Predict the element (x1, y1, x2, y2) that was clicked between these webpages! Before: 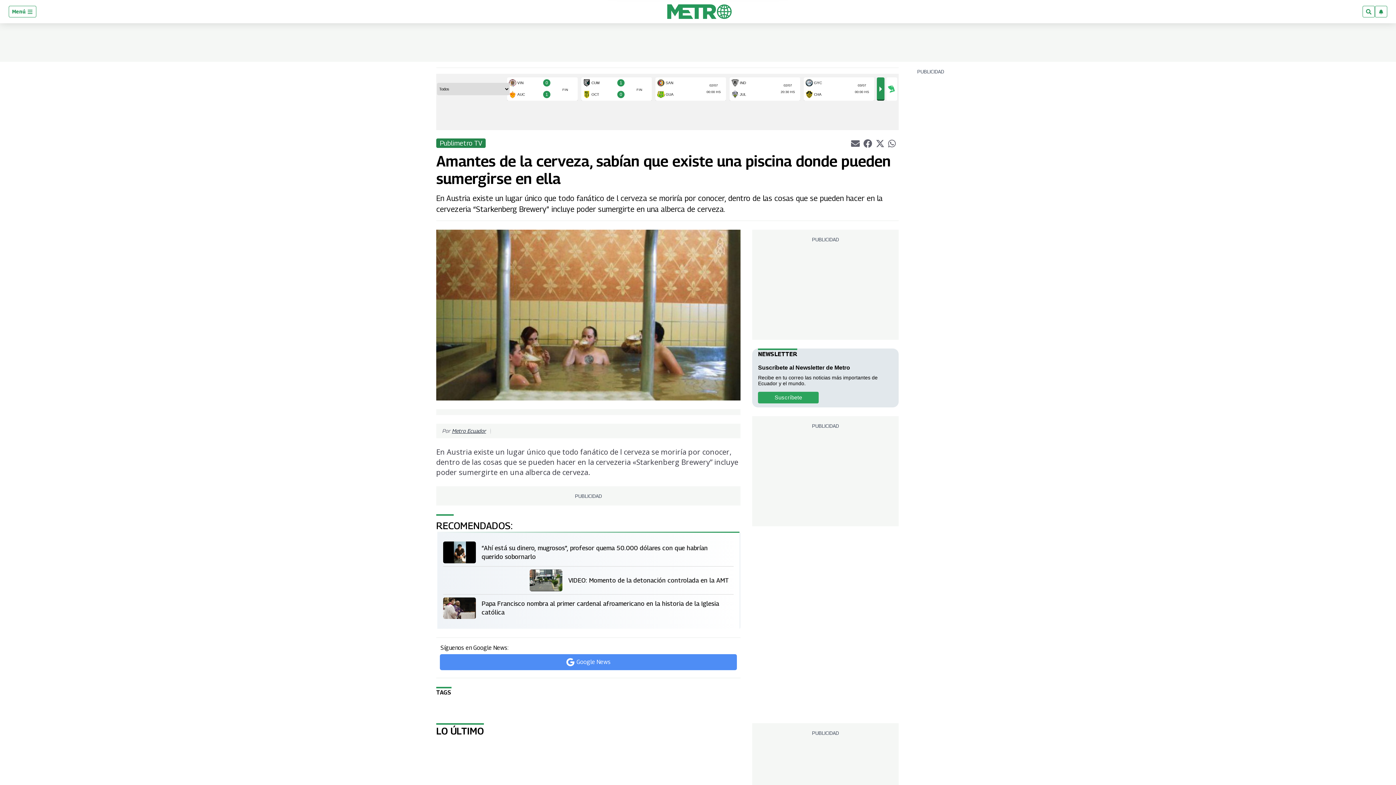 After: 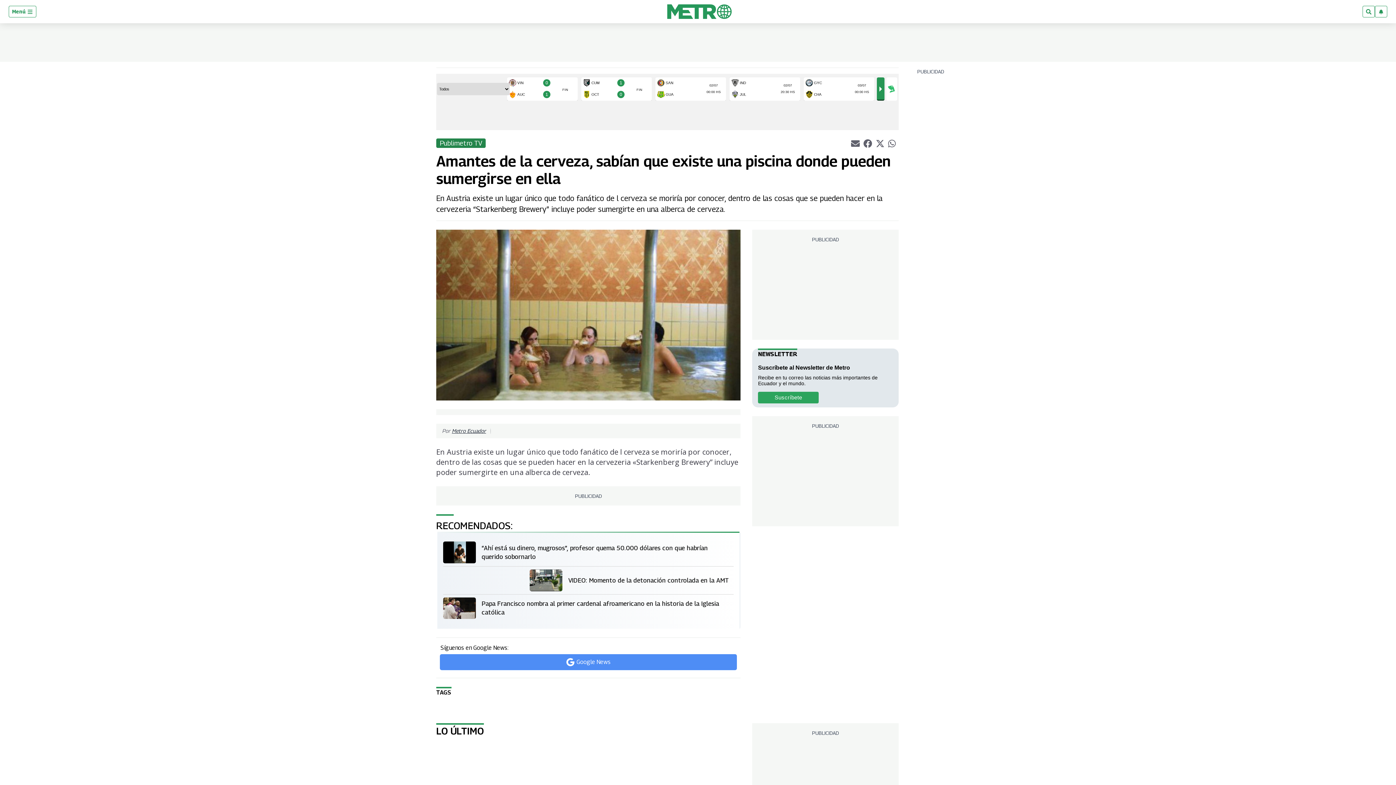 Action: label: Google News bbox: (440, 654, 737, 670)